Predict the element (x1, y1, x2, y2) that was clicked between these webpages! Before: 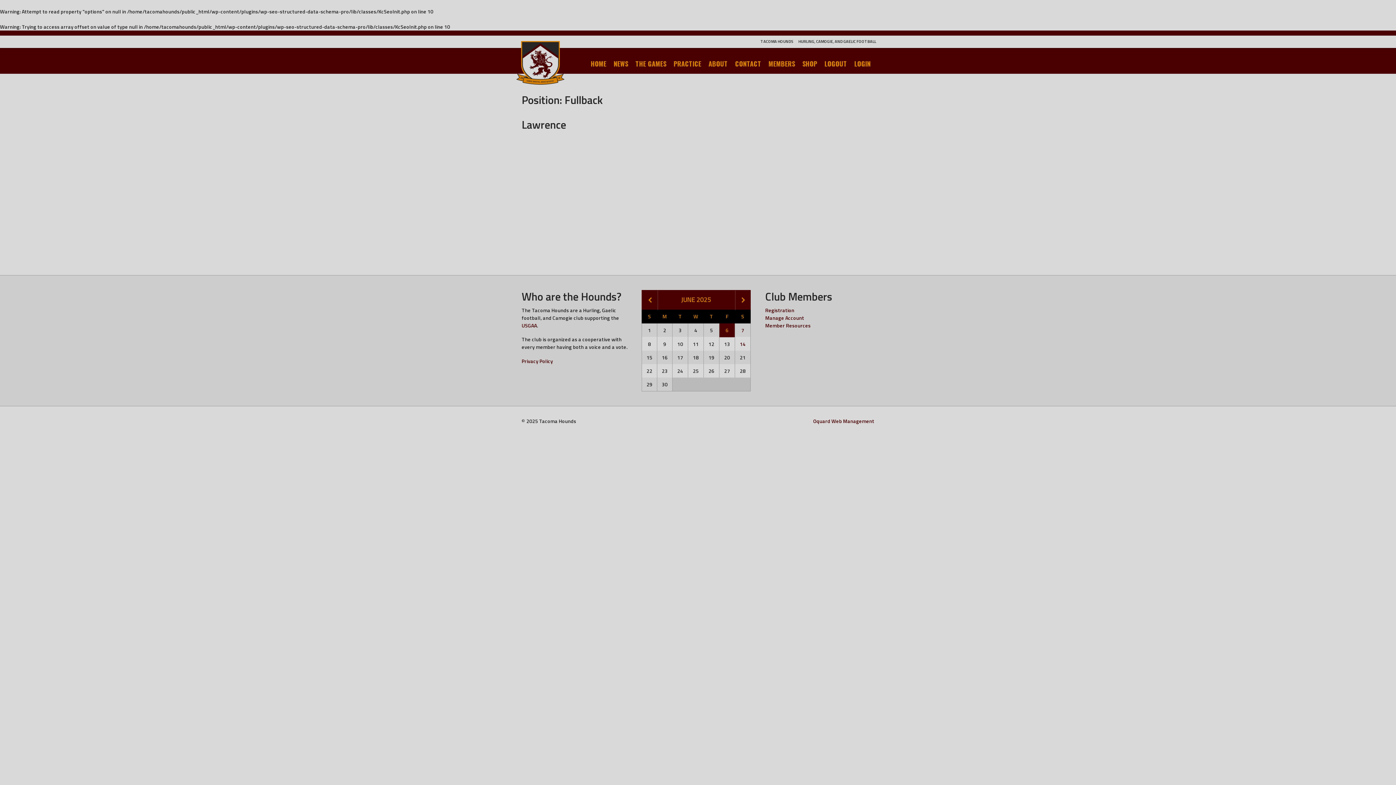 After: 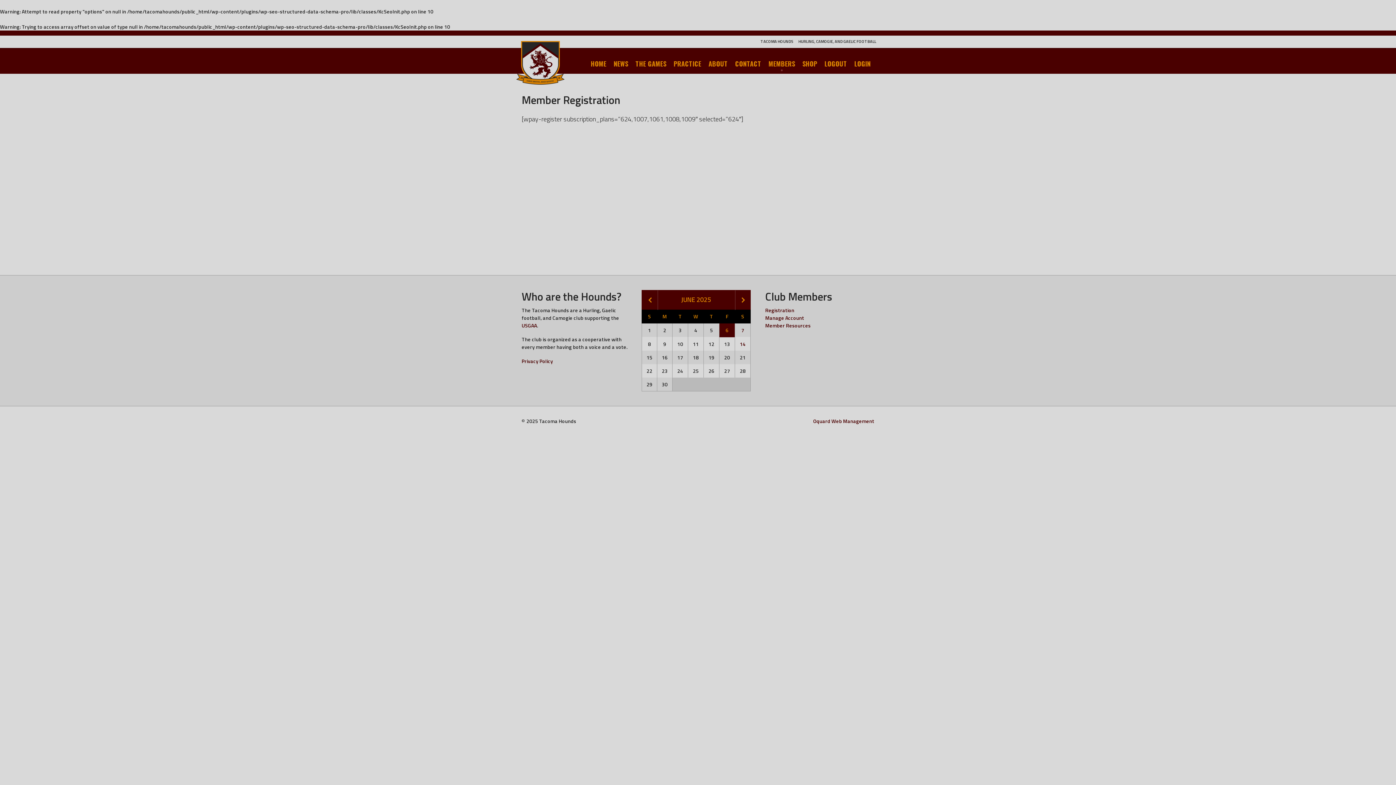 Action: label: Registration bbox: (765, 306, 794, 314)